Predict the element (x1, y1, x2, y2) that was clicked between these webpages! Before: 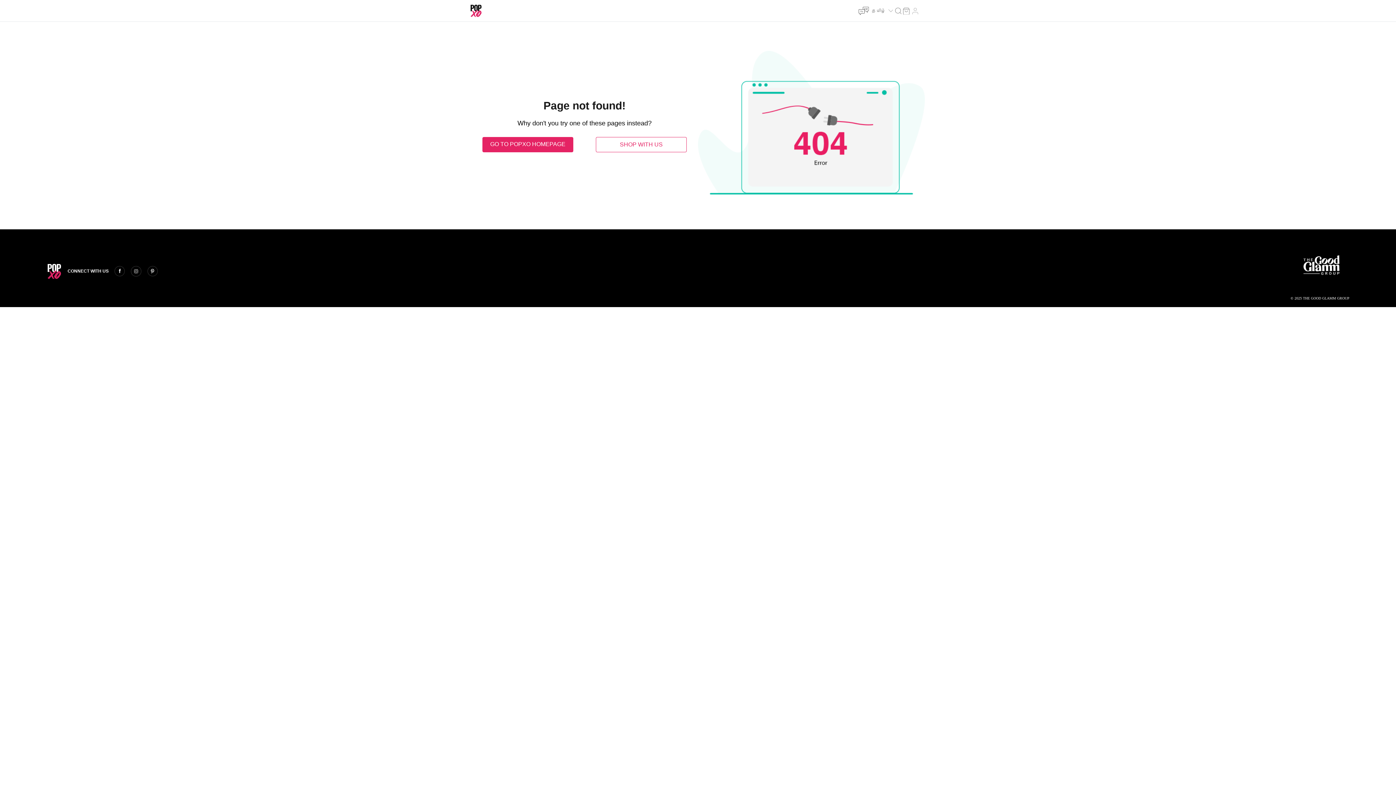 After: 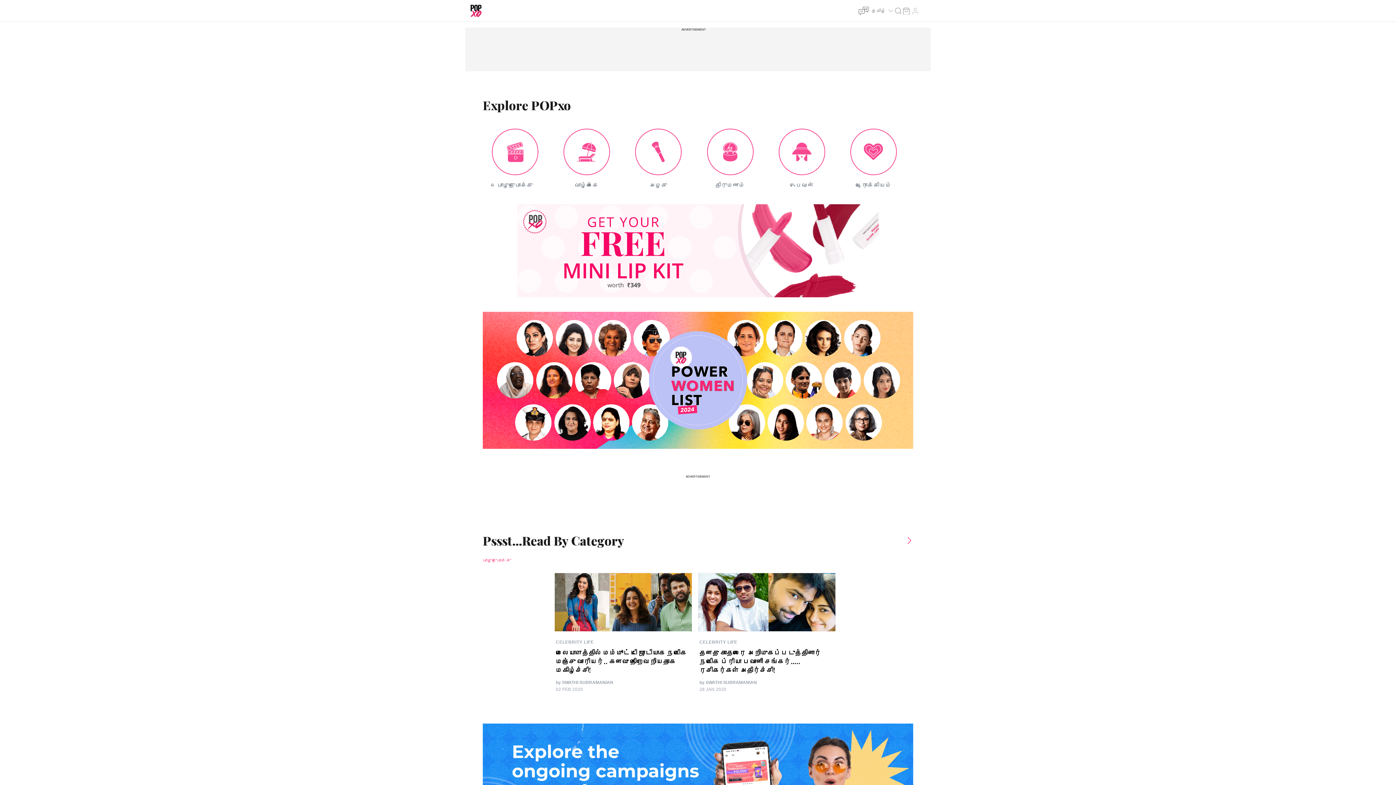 Action: label: home bbox: (46, 263, 62, 279)